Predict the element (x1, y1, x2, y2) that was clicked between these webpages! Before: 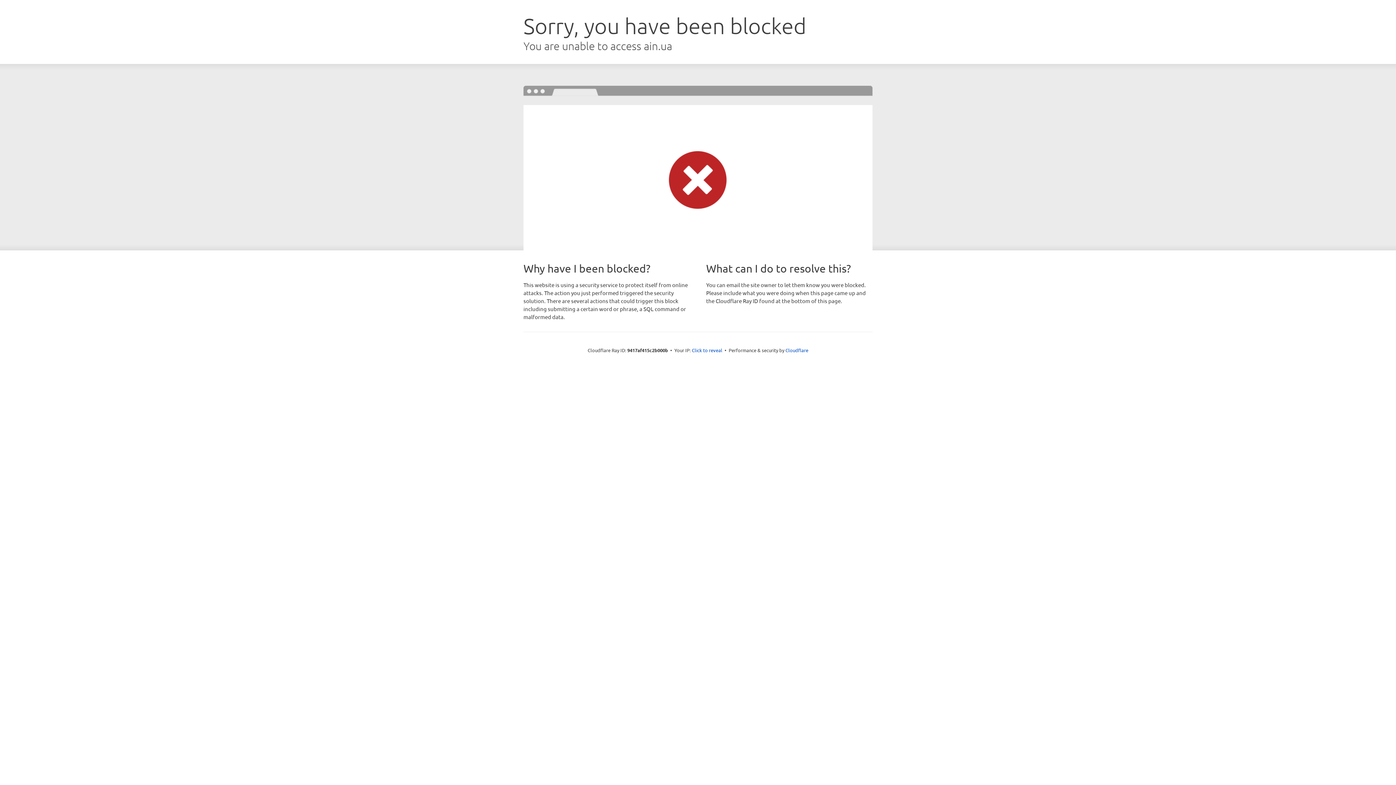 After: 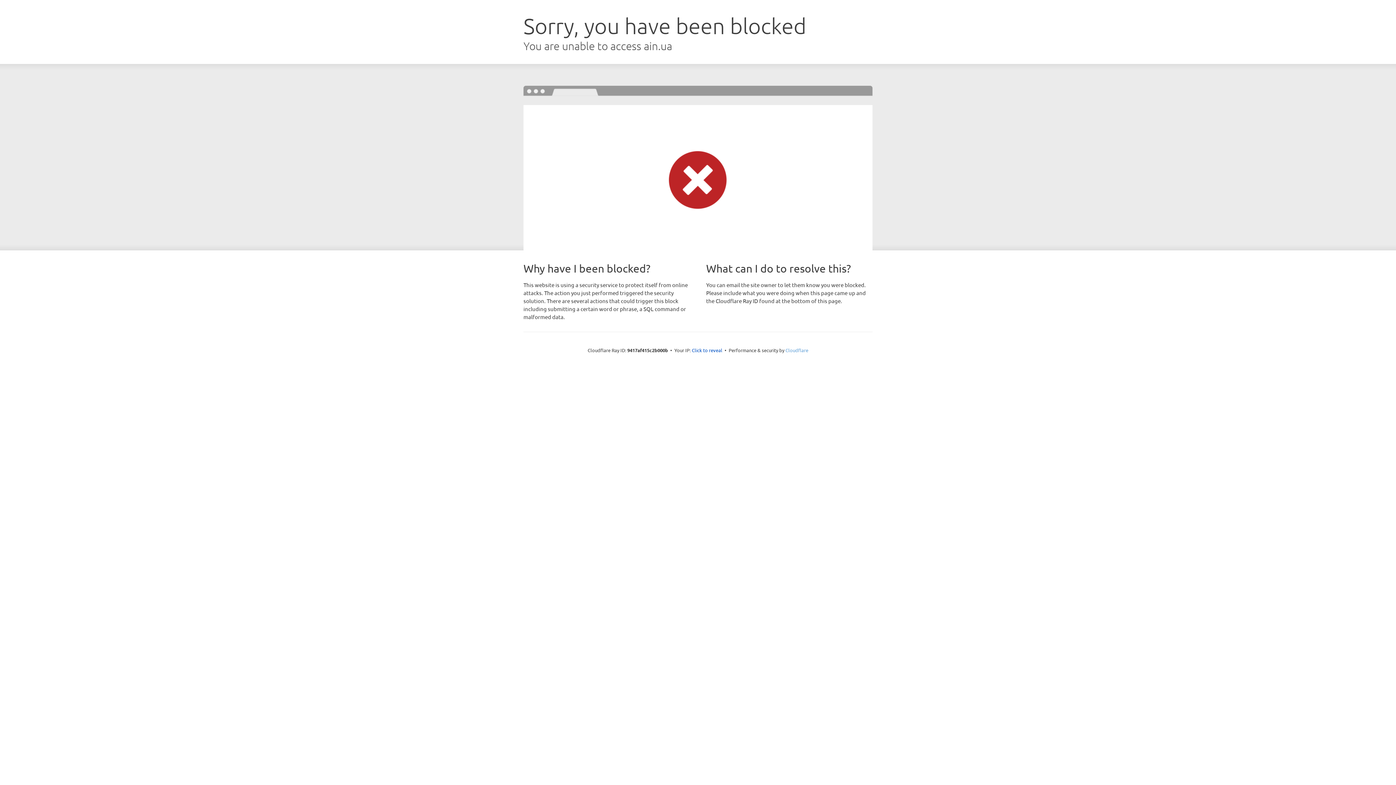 Action: label: Cloudflare bbox: (785, 347, 808, 353)